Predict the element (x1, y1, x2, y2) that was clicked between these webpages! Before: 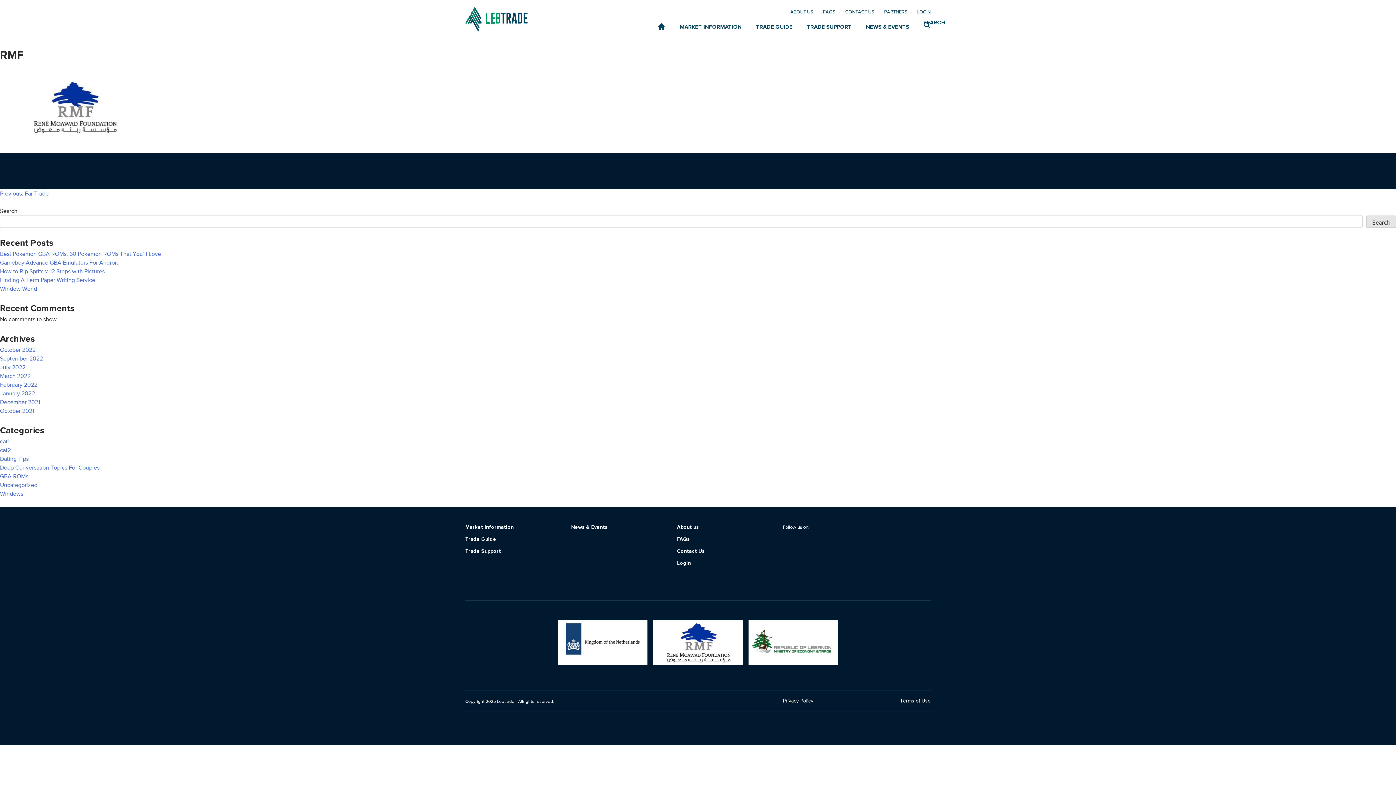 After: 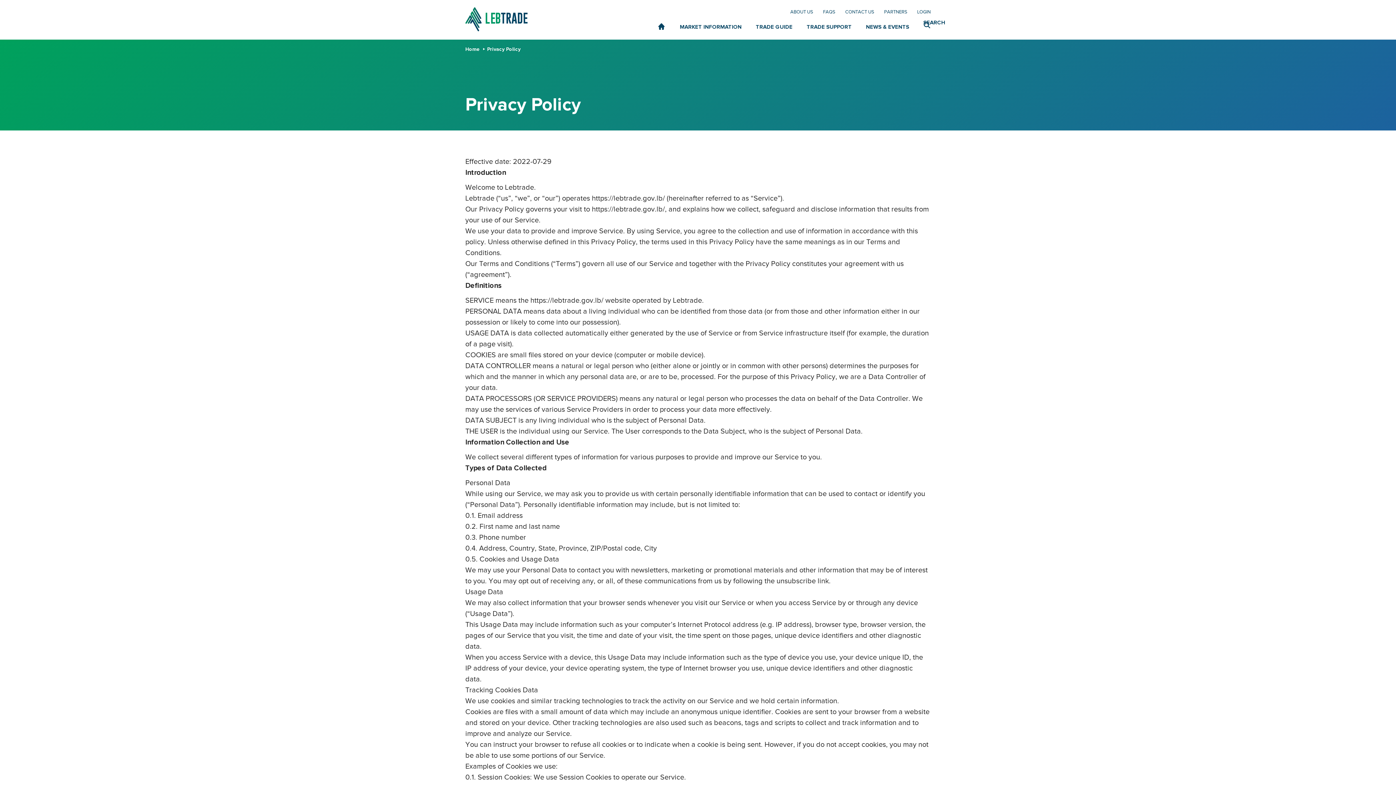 Action: label: Privacy Policy bbox: (783, 698, 813, 704)